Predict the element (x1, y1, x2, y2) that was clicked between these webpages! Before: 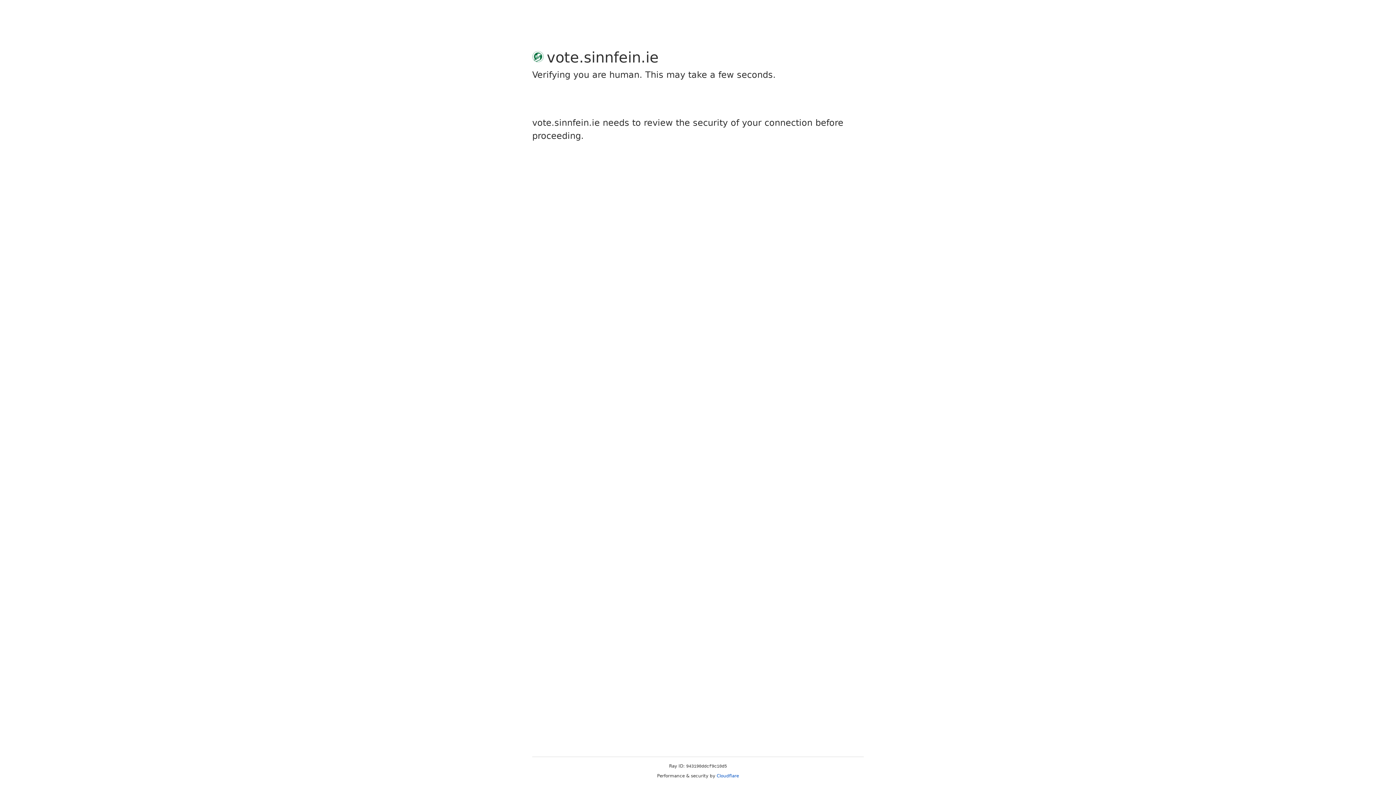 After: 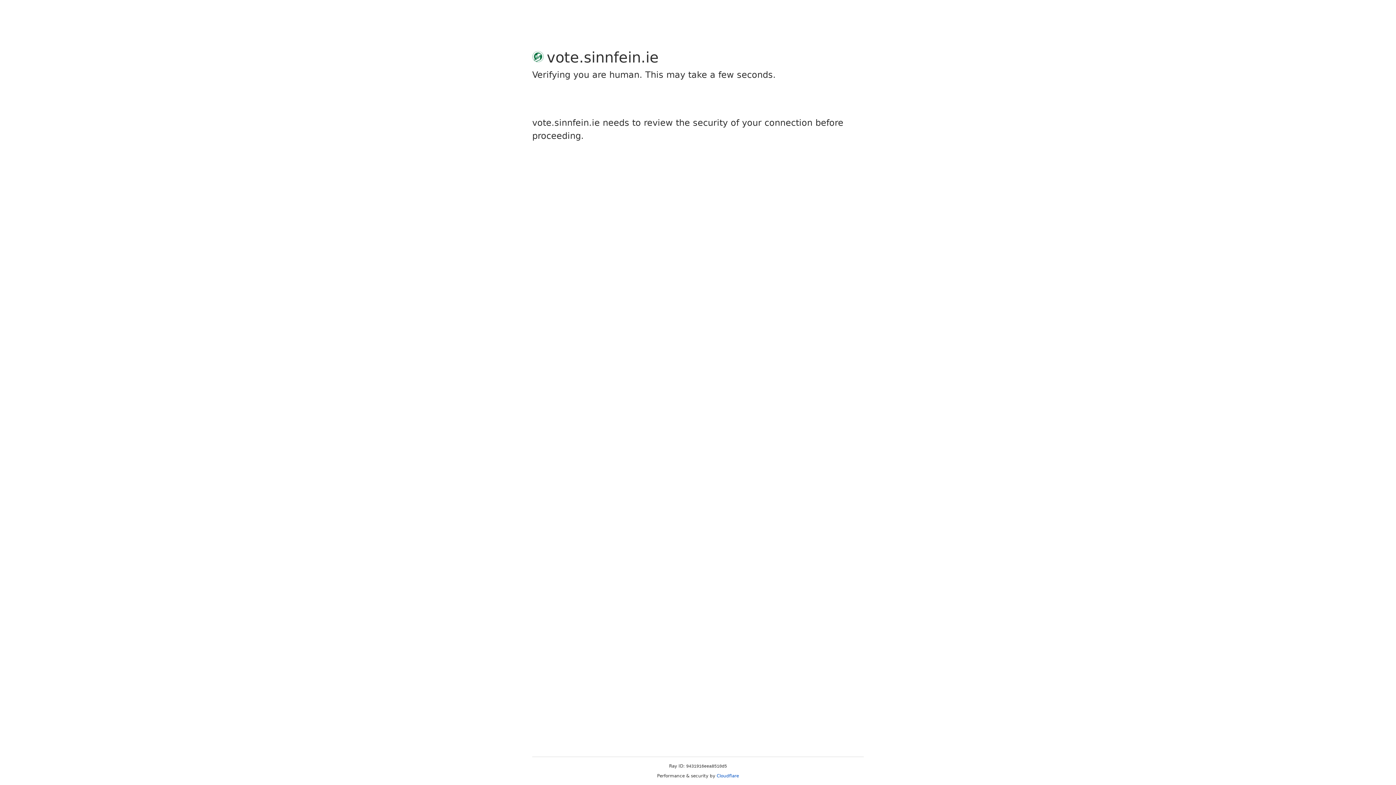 Action: label: Cloudflare bbox: (716, 773, 739, 778)